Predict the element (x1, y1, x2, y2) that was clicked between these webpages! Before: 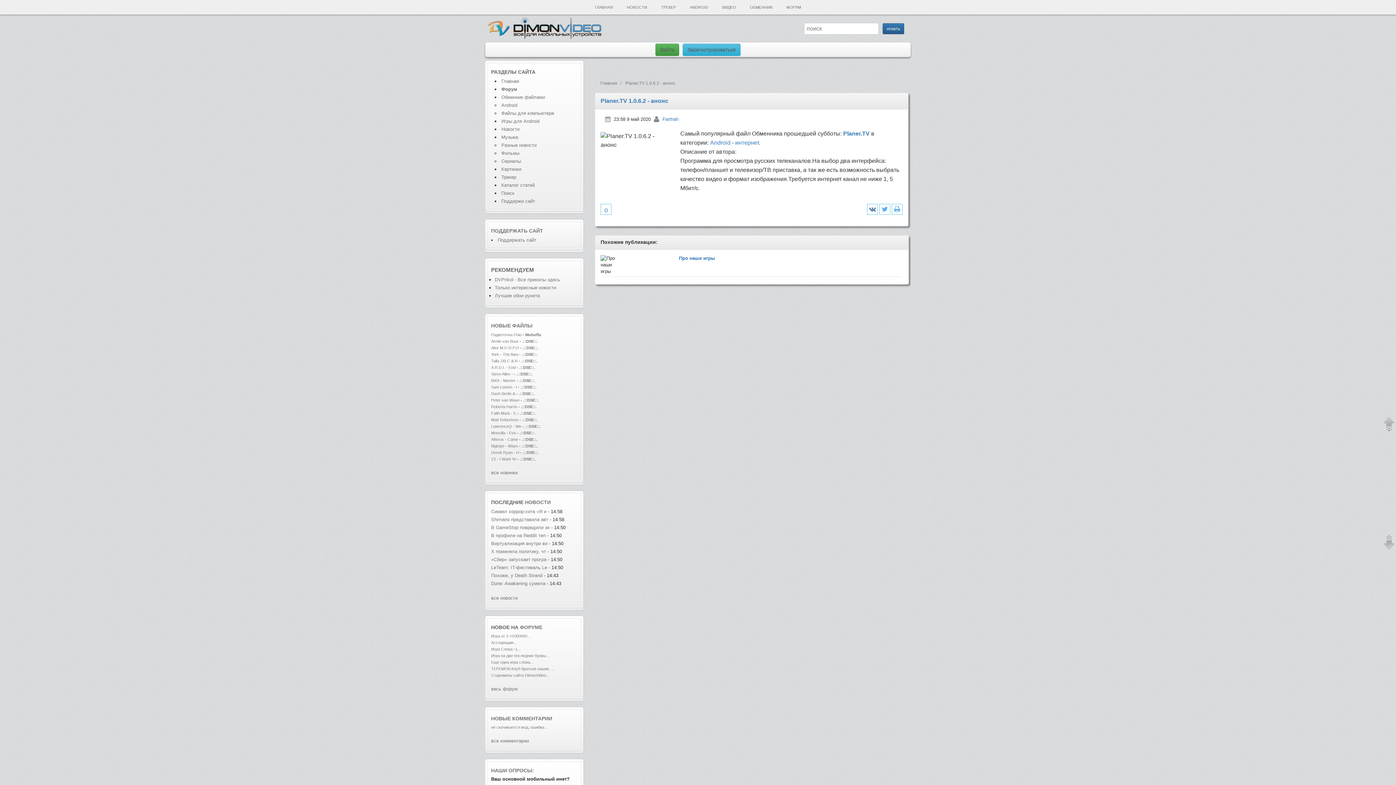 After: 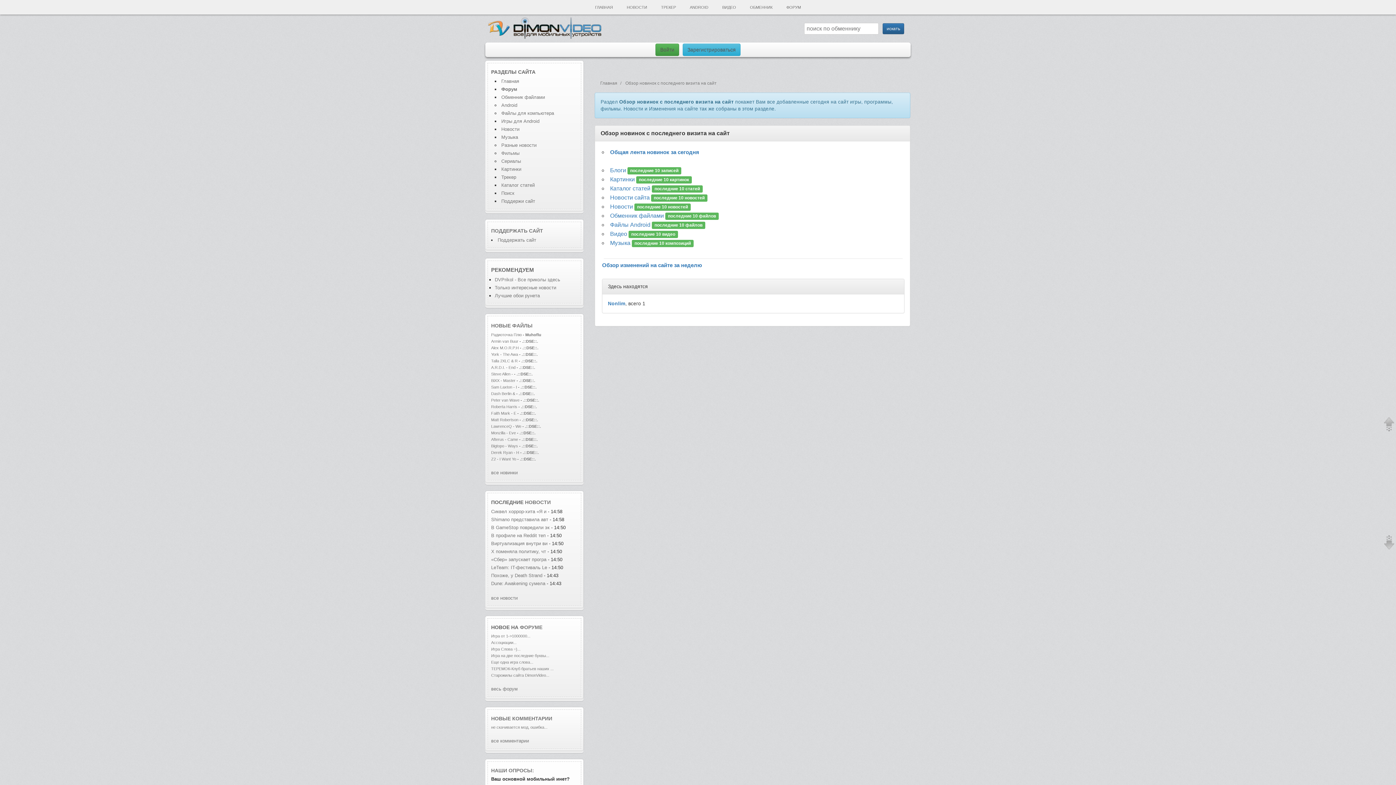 Action: label: НОВЫЕ ФАЙЛЫ bbox: (491, 322, 532, 328)